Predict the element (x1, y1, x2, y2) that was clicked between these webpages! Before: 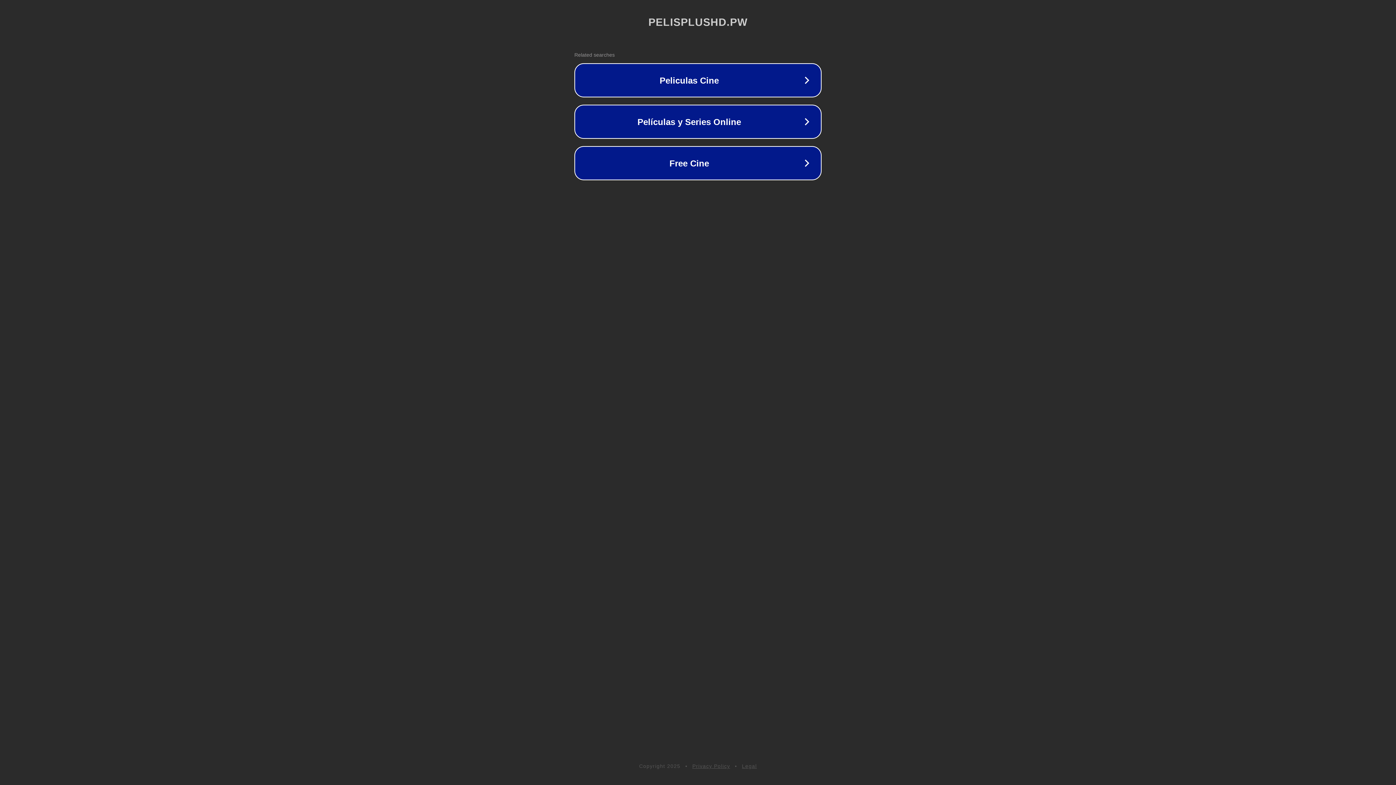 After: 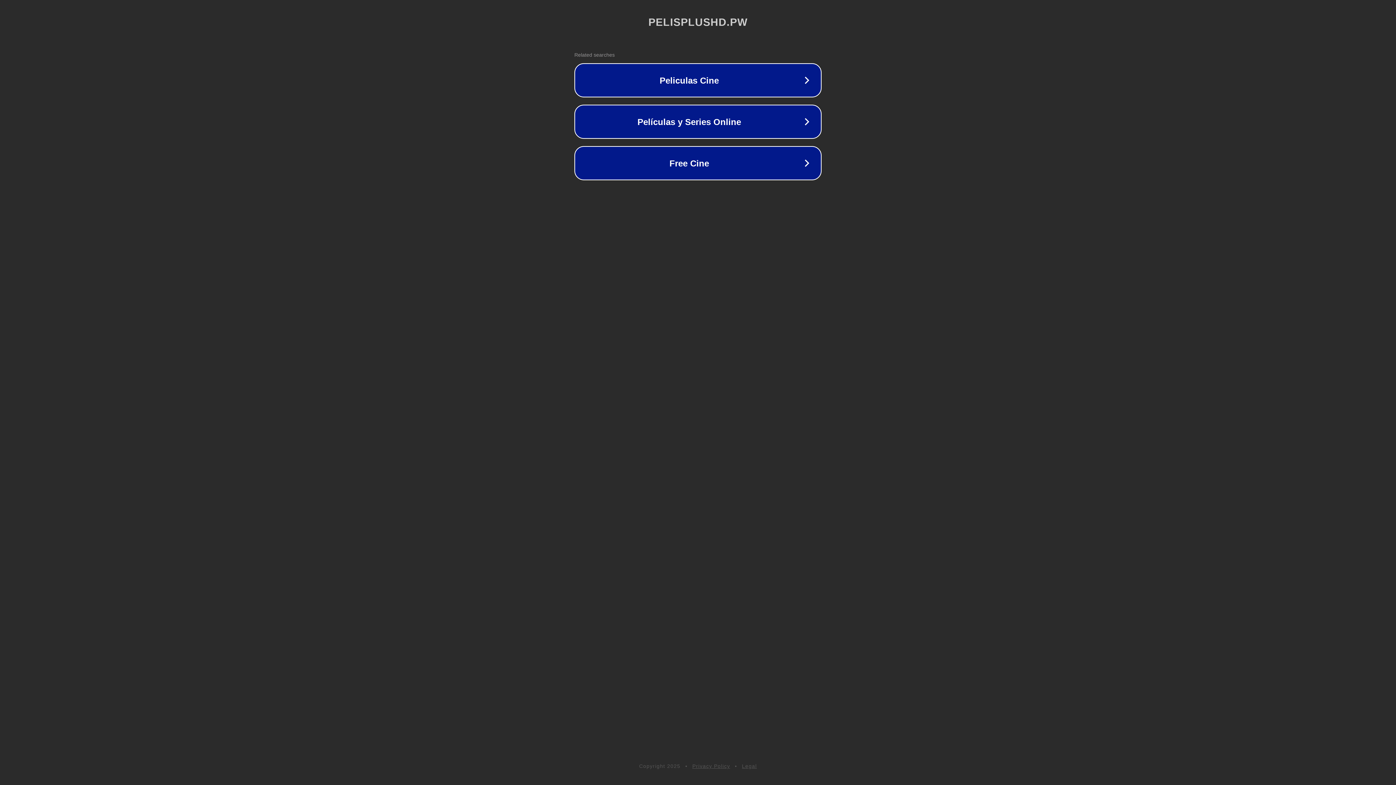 Action: bbox: (742, 763, 757, 769) label: Legal